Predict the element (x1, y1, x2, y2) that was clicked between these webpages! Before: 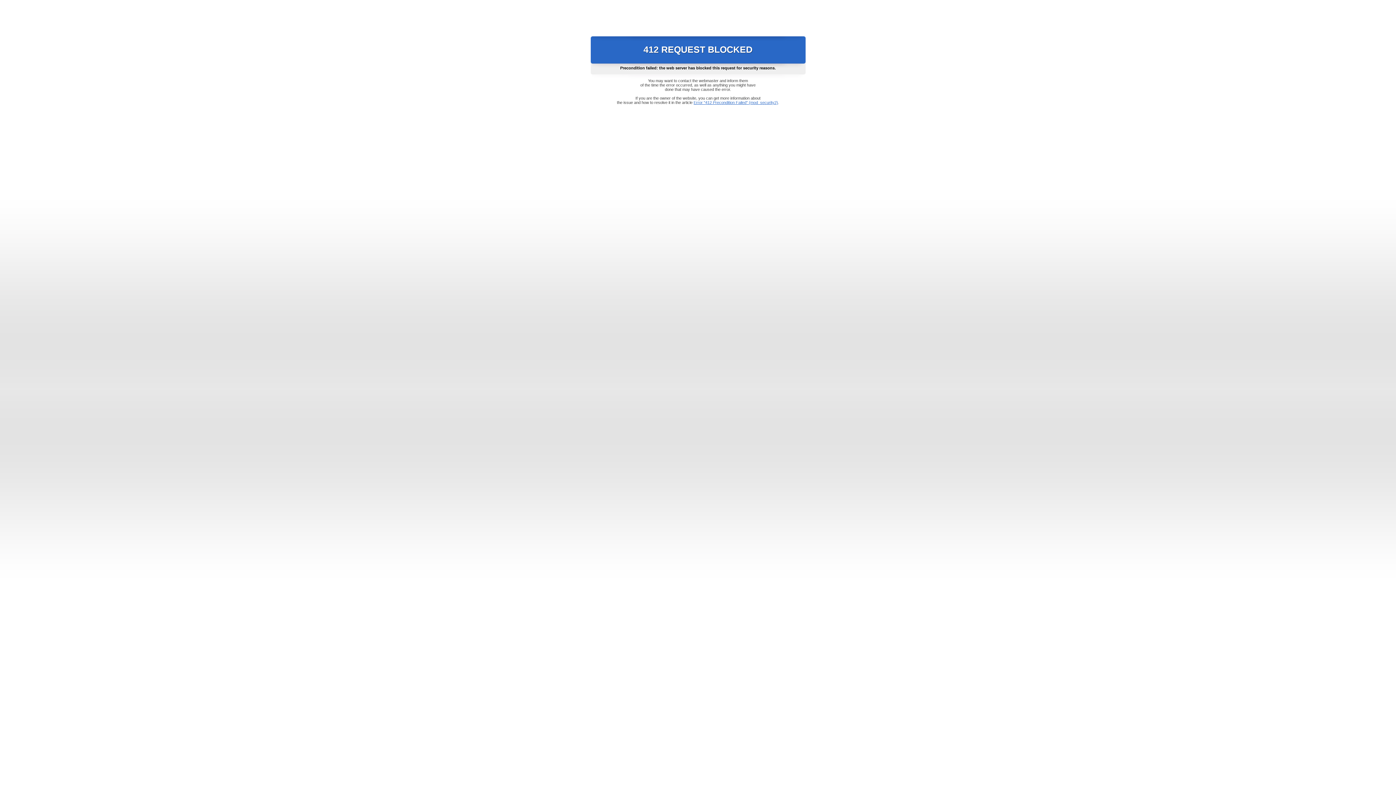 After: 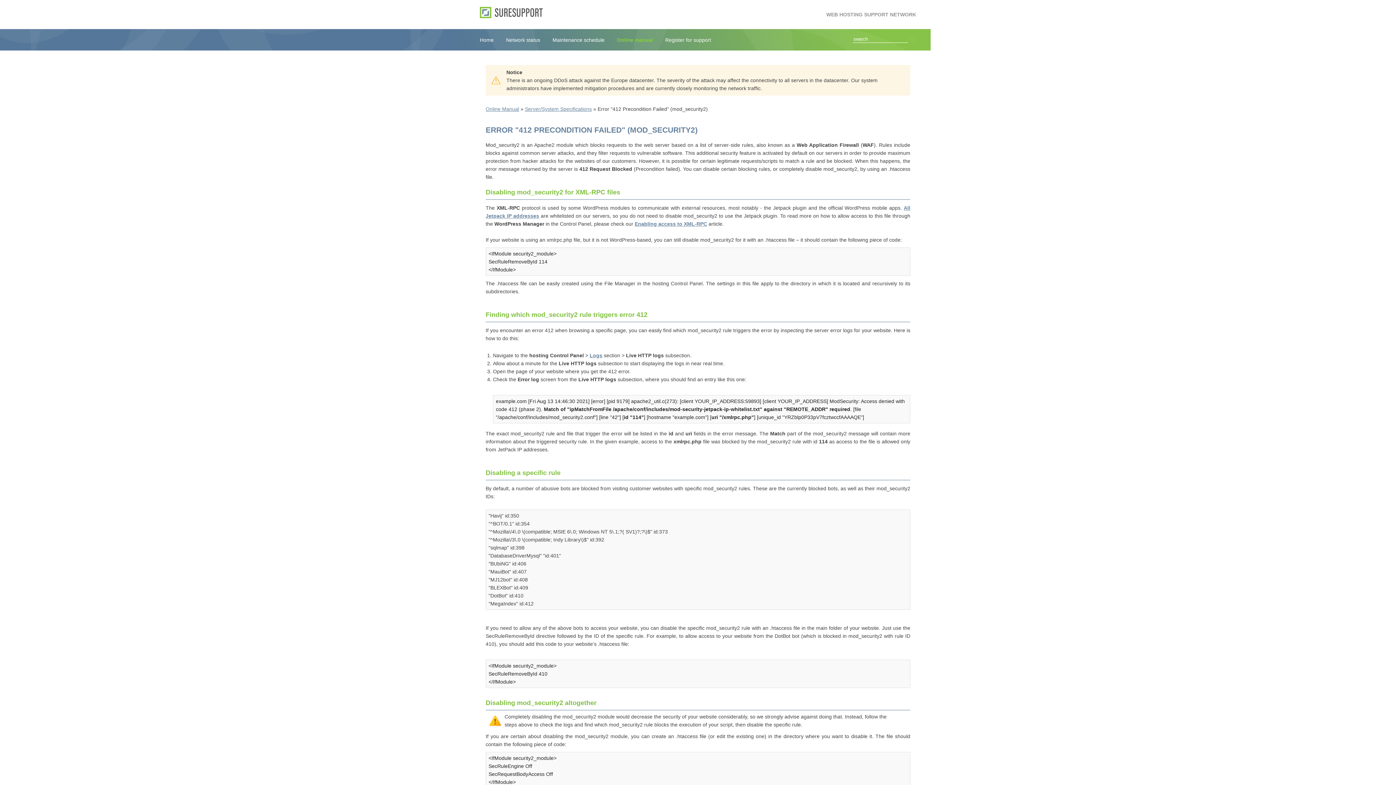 Action: bbox: (693, 100, 778, 104) label: Error "412 Precondition Failed" (mod_security2)